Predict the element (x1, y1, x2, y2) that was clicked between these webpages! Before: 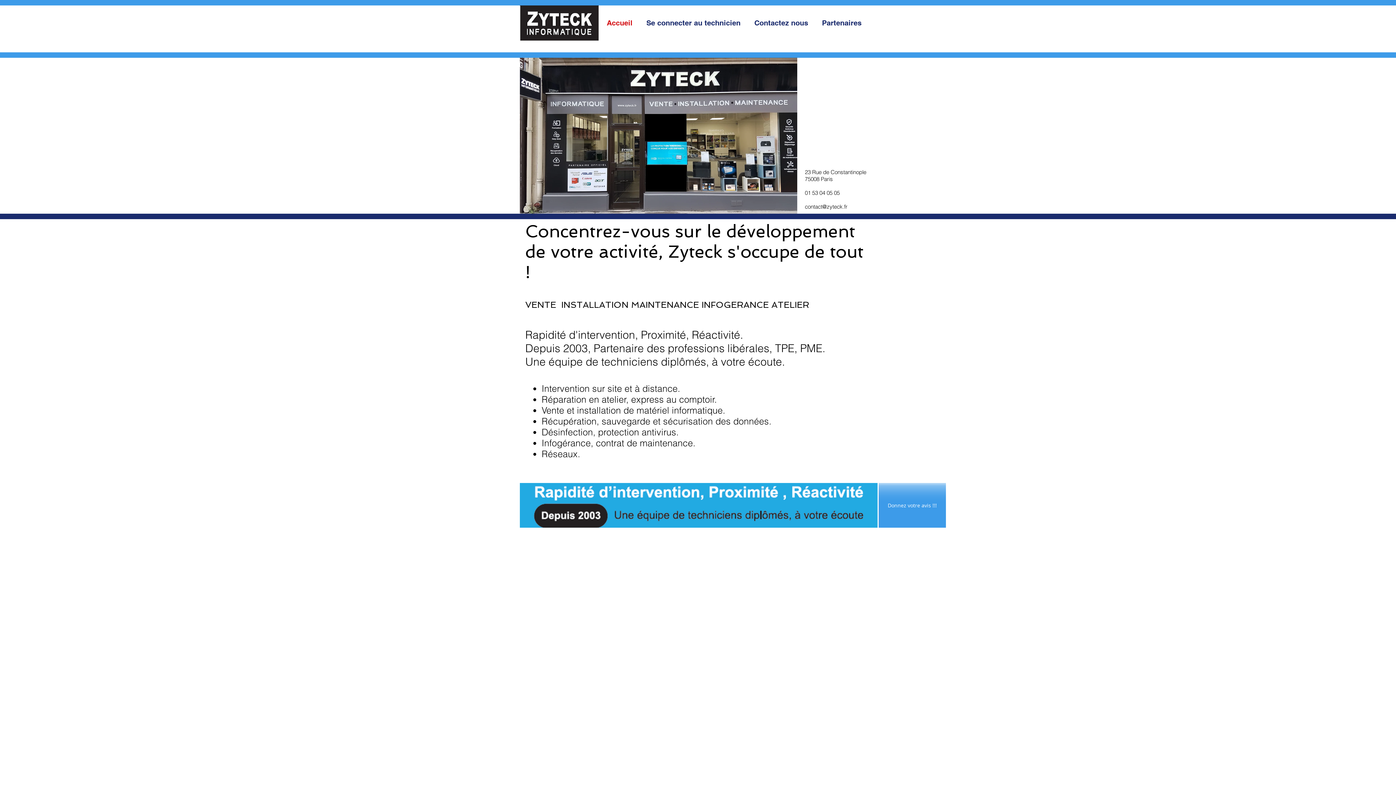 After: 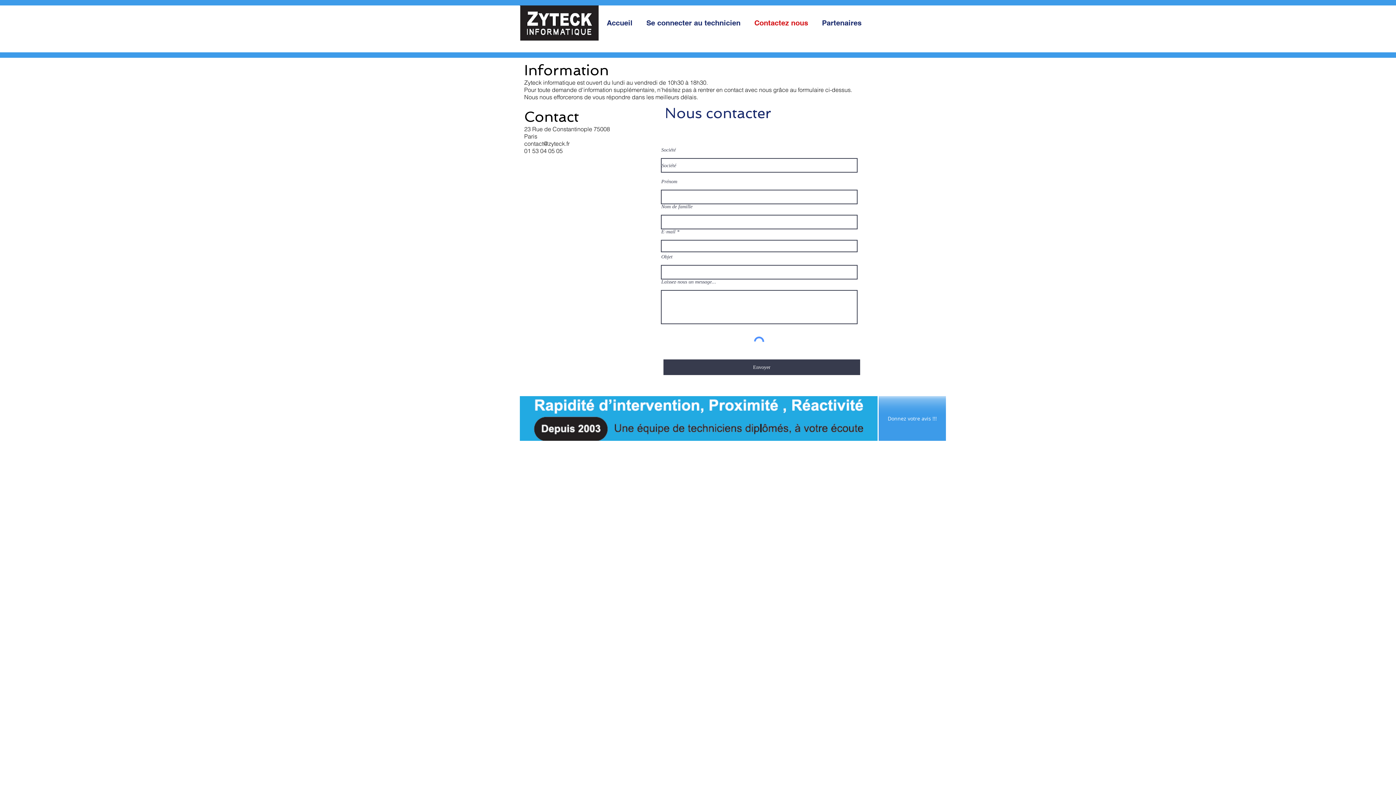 Action: bbox: (749, 13, 816, 32) label: Contactez nous